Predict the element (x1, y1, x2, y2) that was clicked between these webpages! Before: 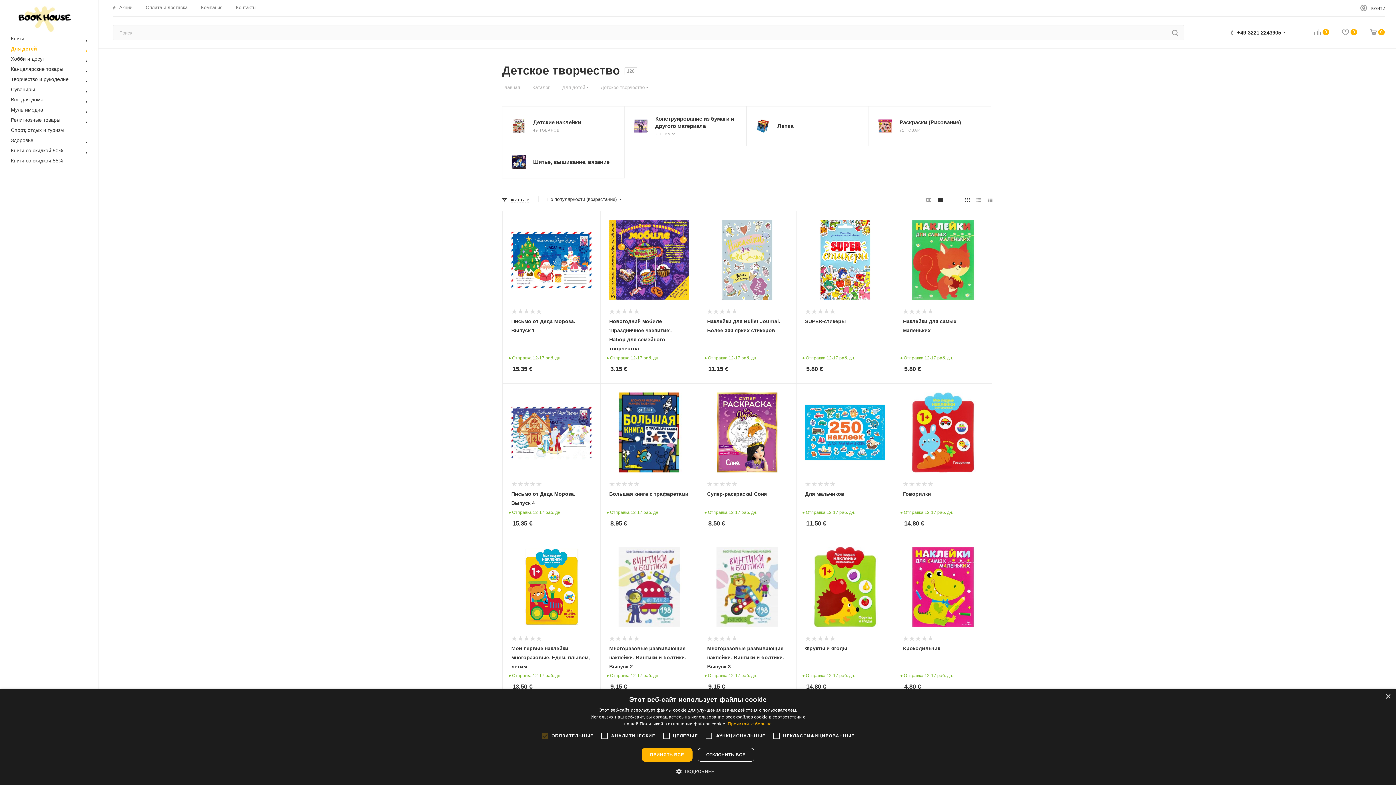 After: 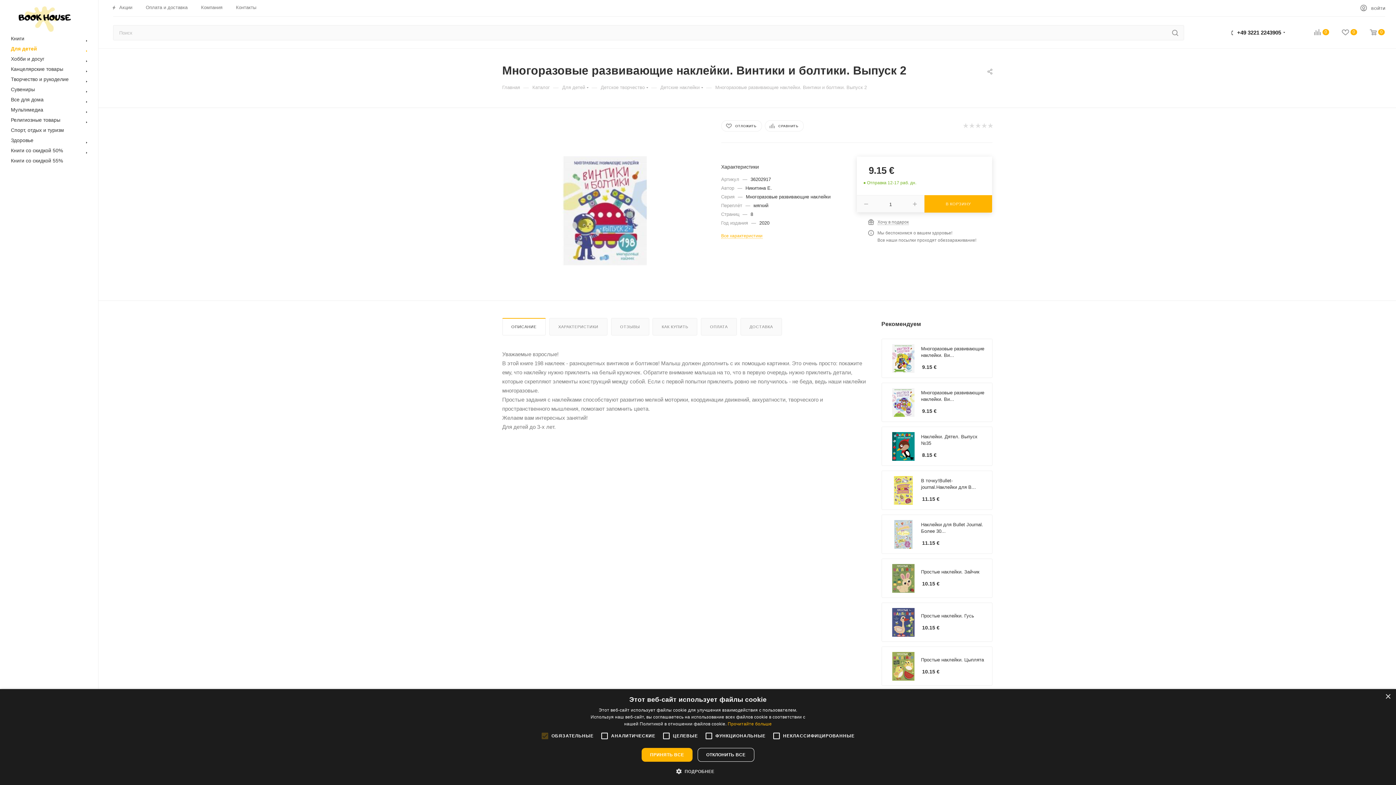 Action: bbox: (609, 547, 689, 627)